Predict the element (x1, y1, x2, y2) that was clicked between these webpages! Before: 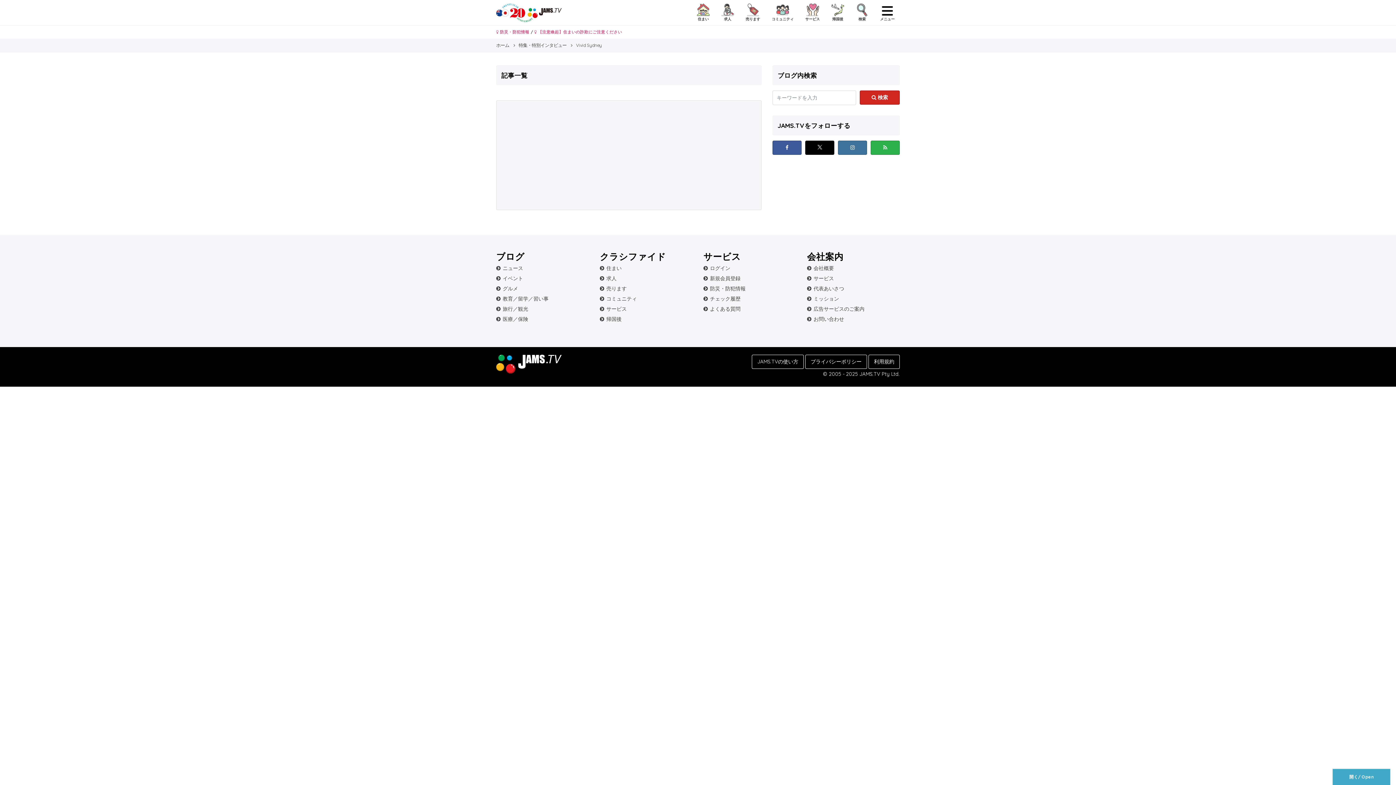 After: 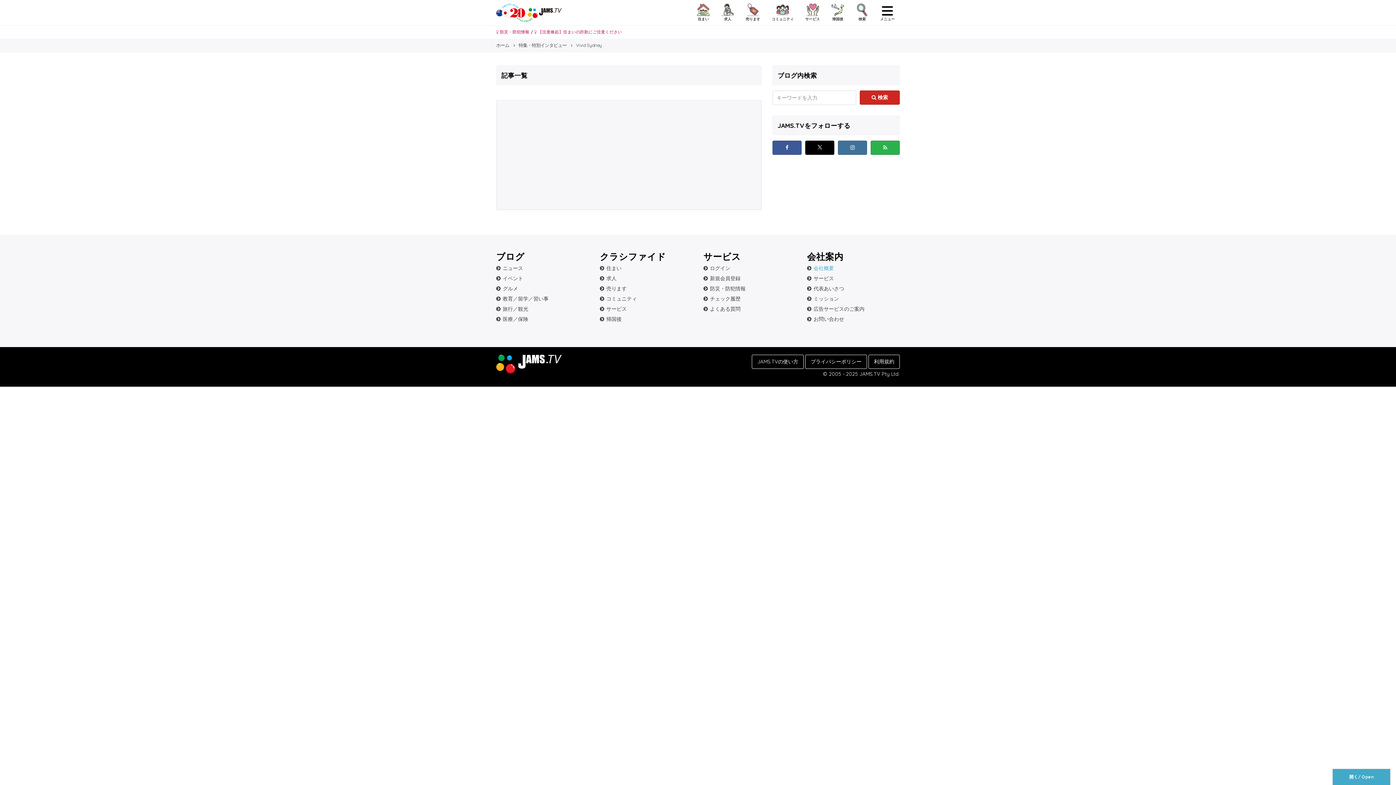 Action: bbox: (813, 263, 834, 273) label: 会社概要